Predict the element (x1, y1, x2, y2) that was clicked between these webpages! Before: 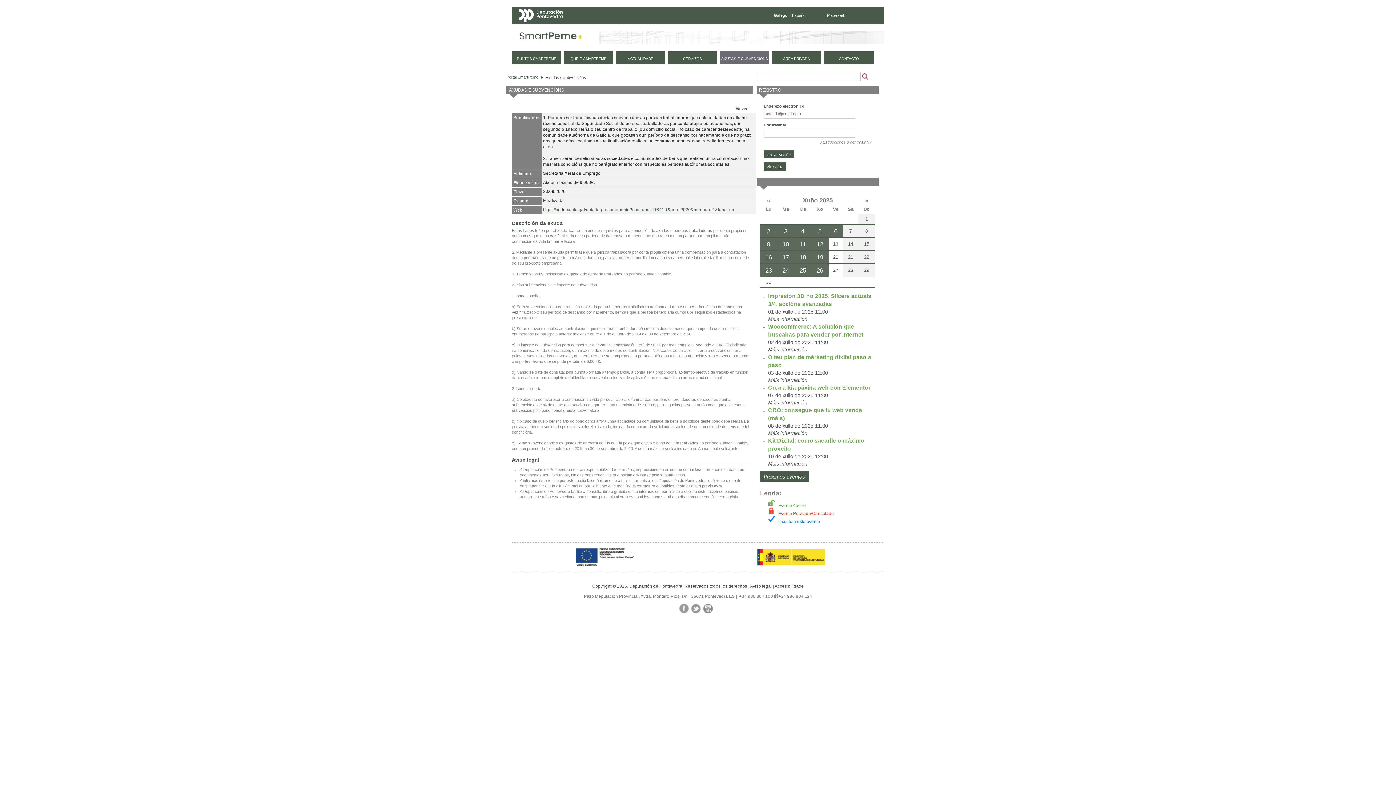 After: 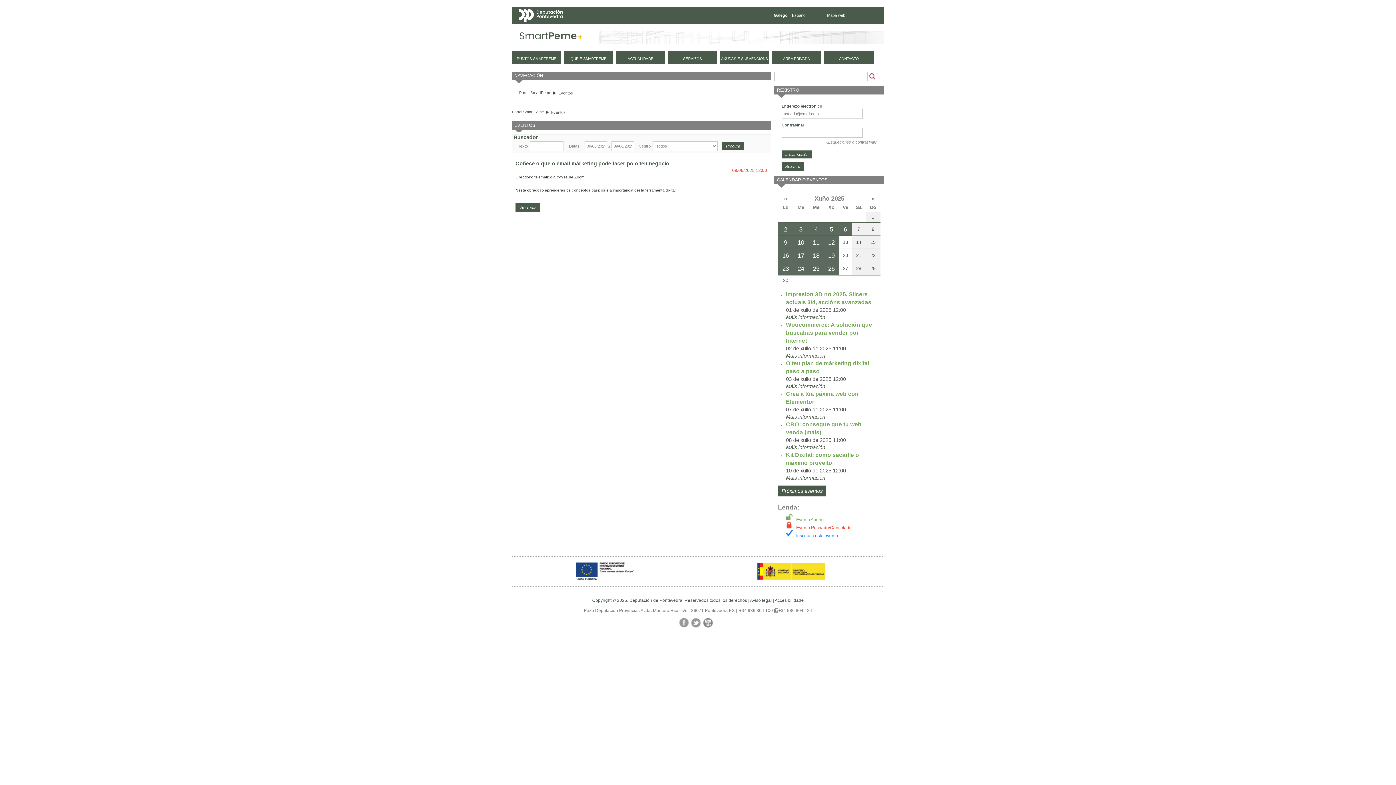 Action: bbox: (760, 238, 777, 250) label: 9